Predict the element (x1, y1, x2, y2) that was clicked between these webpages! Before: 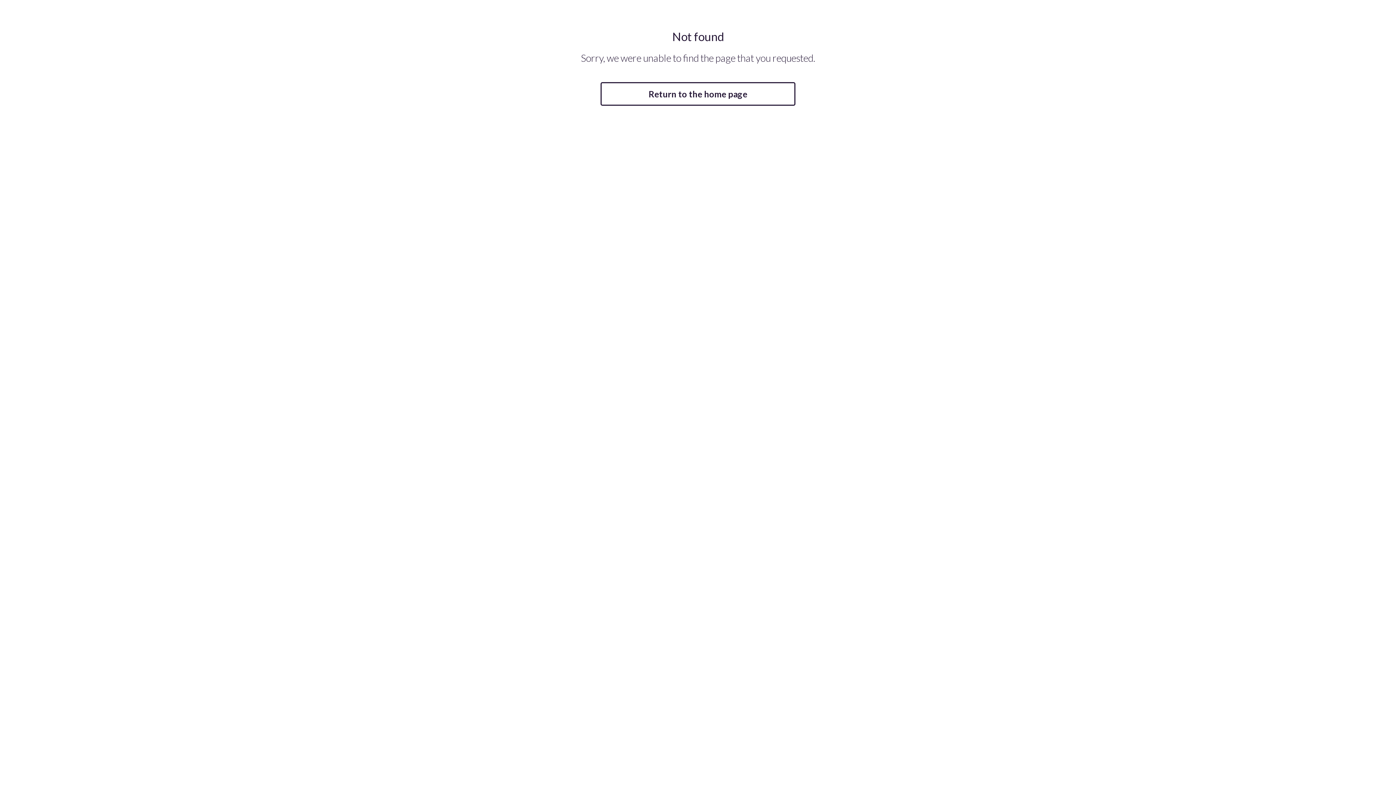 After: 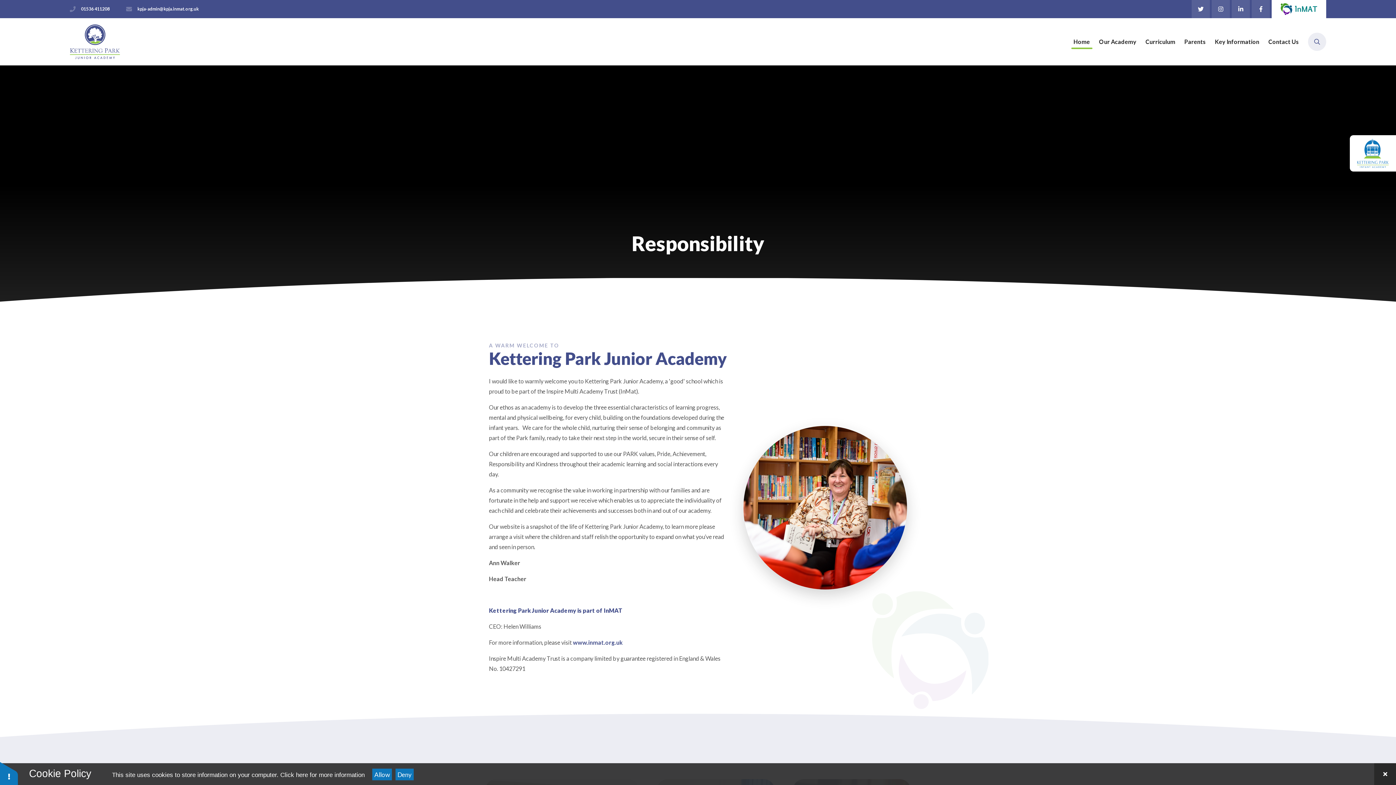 Action: bbox: (600, 82, 795, 105) label: Return to the home page